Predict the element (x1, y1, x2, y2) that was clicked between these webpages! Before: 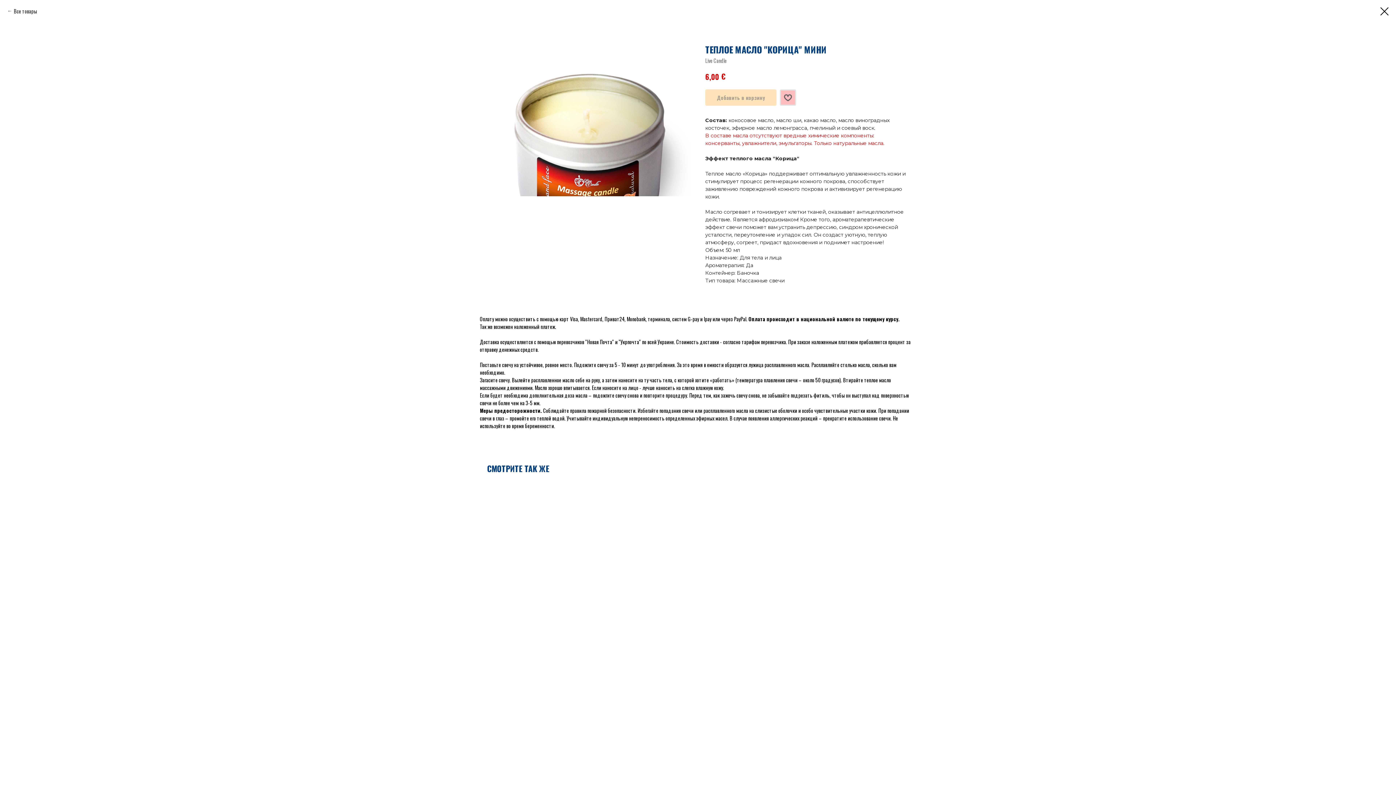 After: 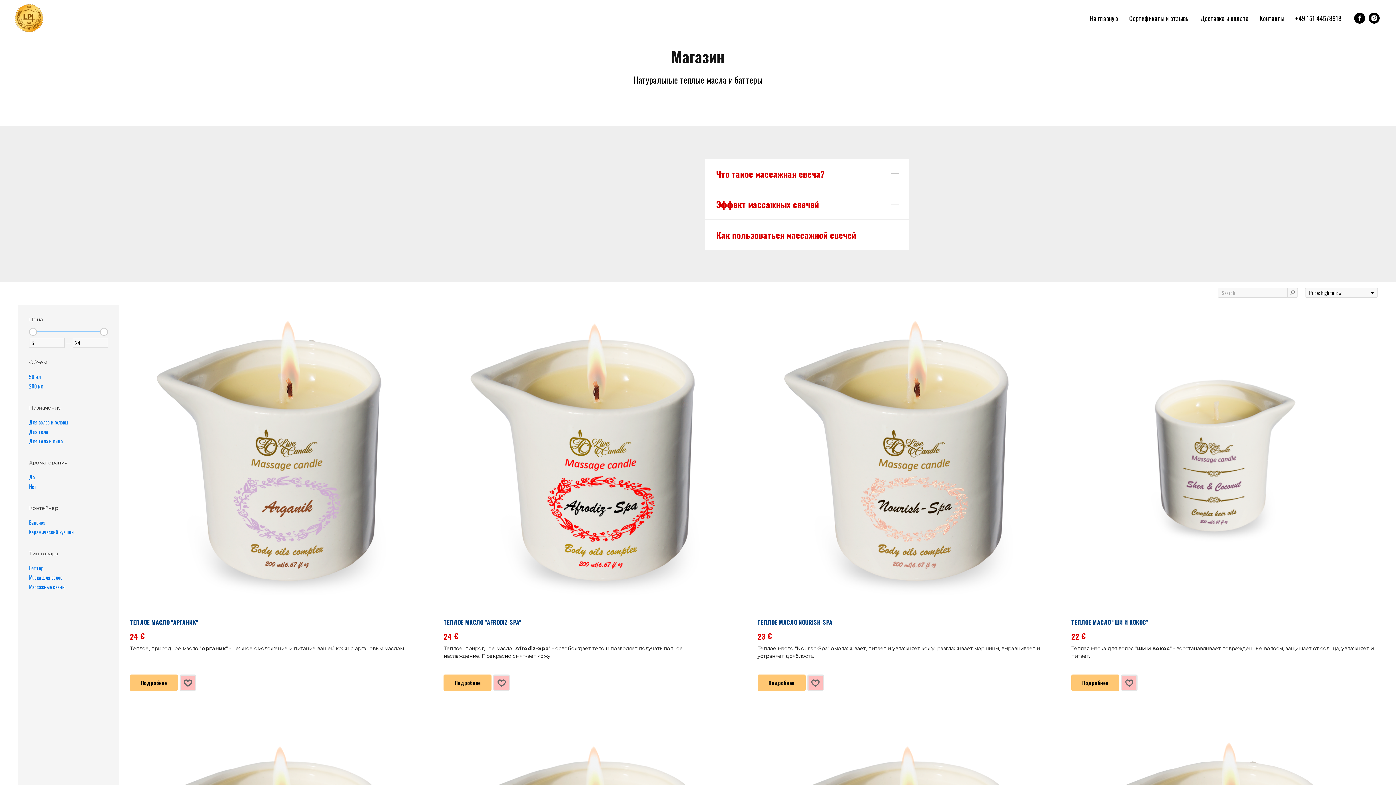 Action: bbox: (1380, 7, 1389, 15)